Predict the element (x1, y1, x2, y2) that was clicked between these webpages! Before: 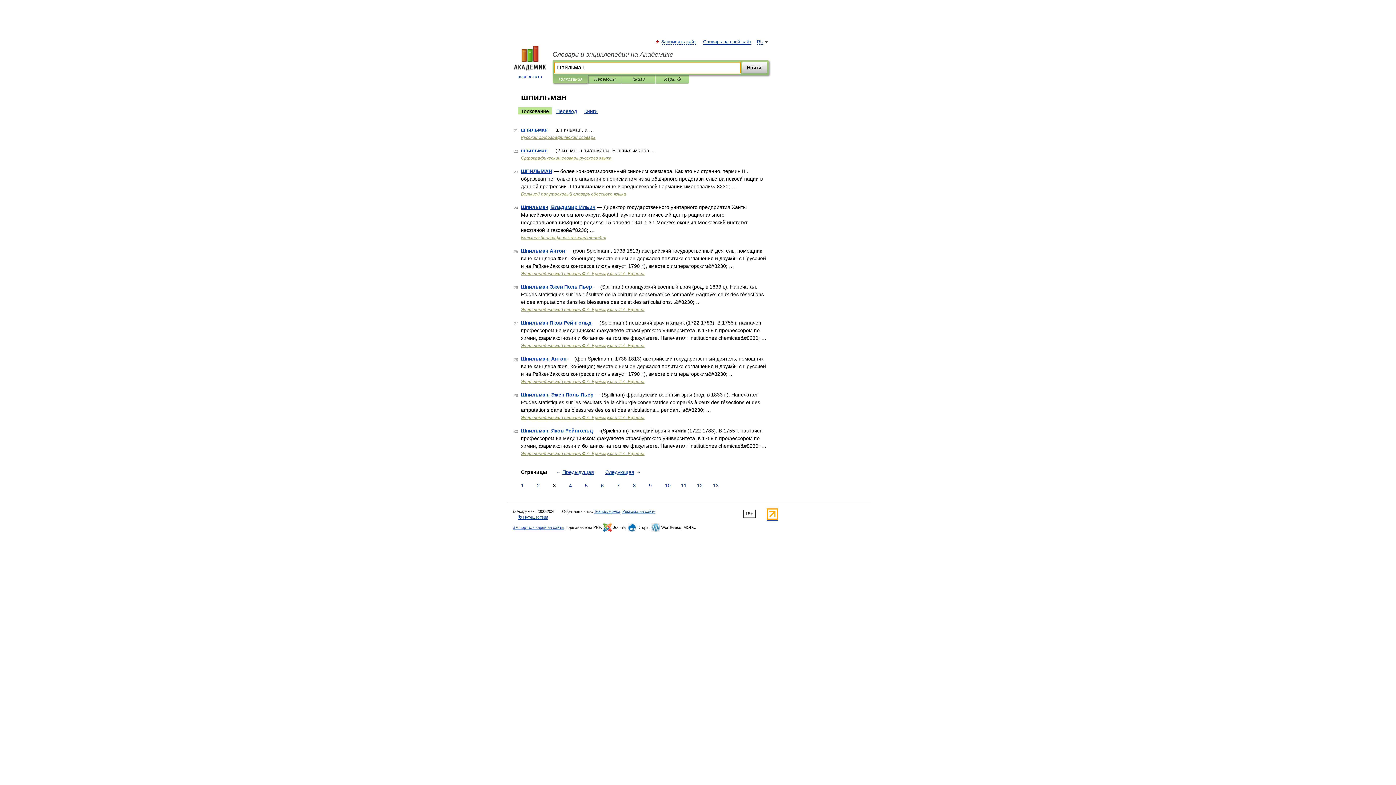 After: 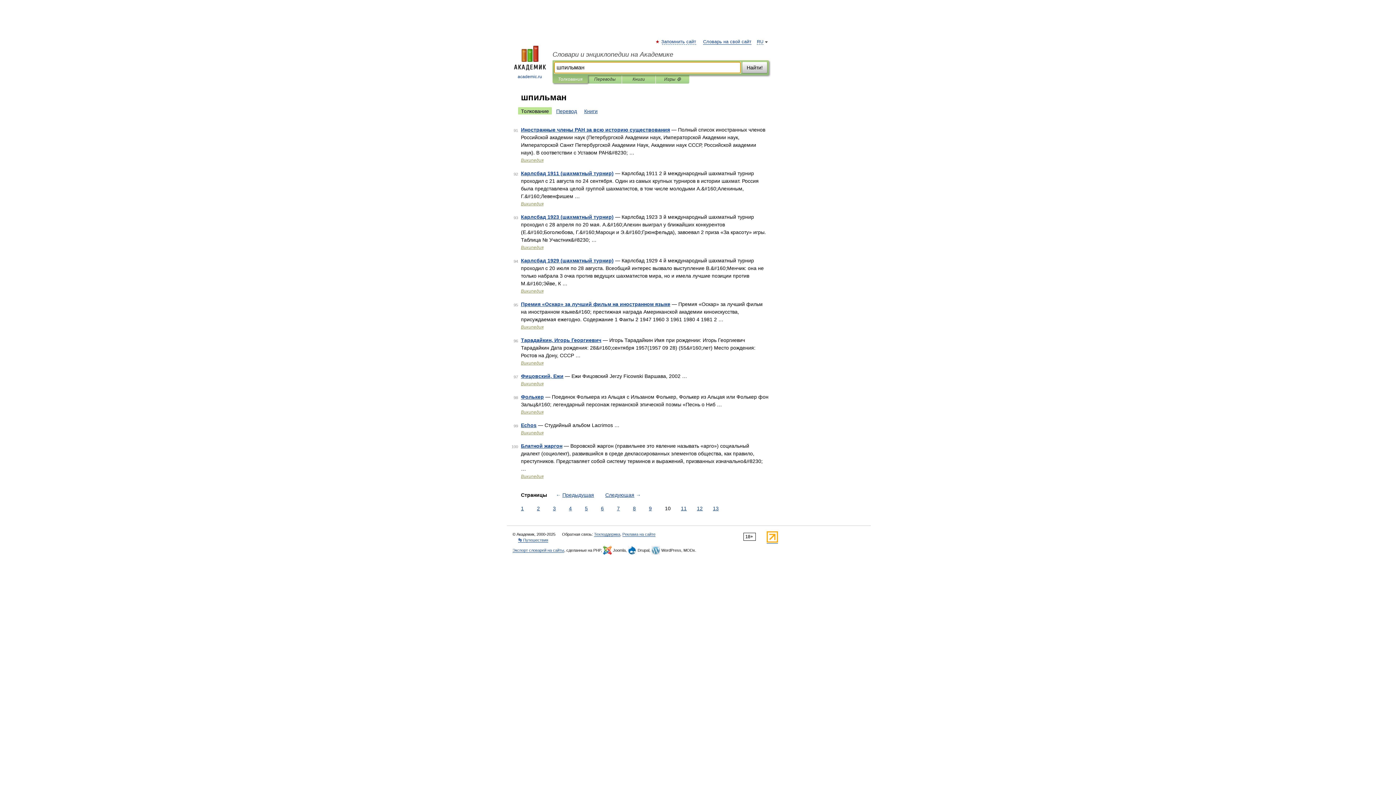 Action: label: 10 bbox: (663, 482, 672, 489)